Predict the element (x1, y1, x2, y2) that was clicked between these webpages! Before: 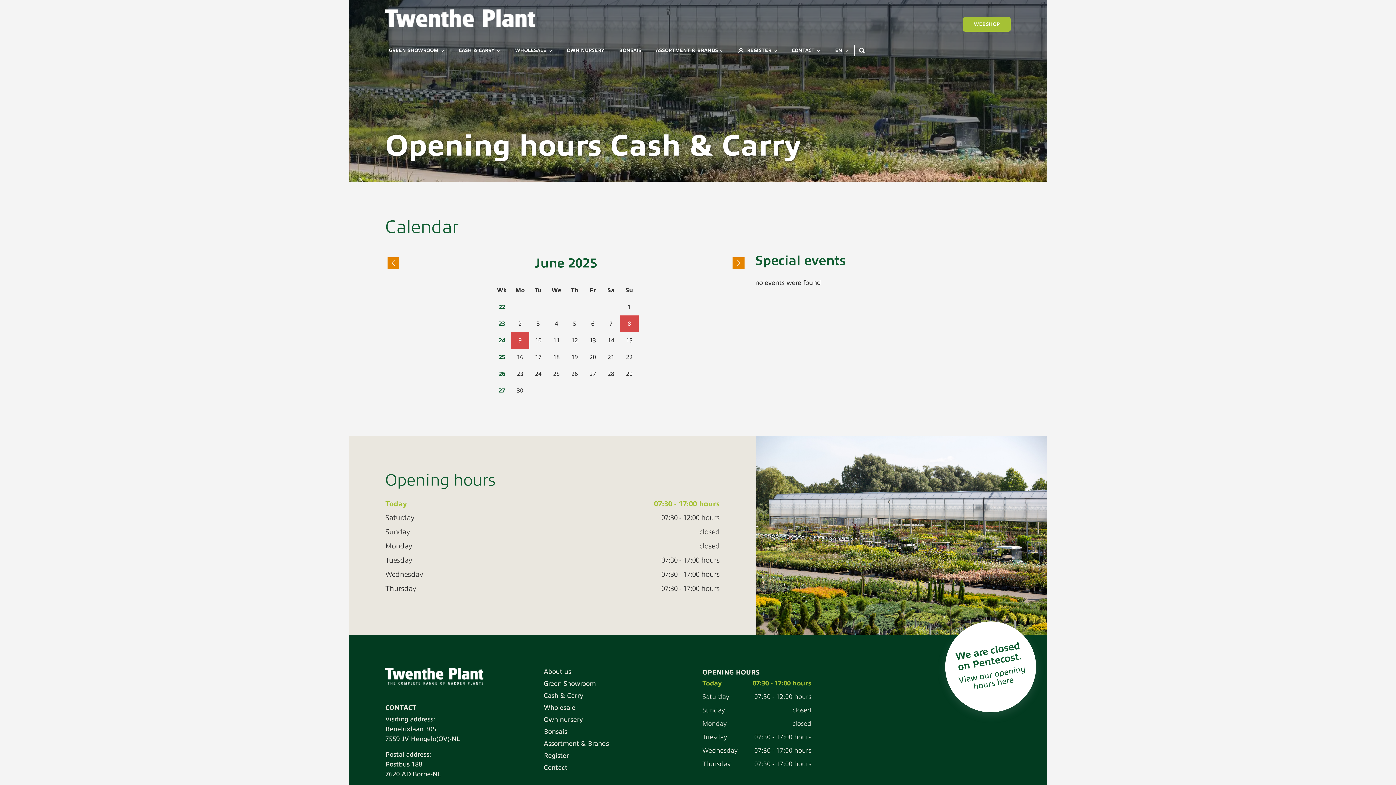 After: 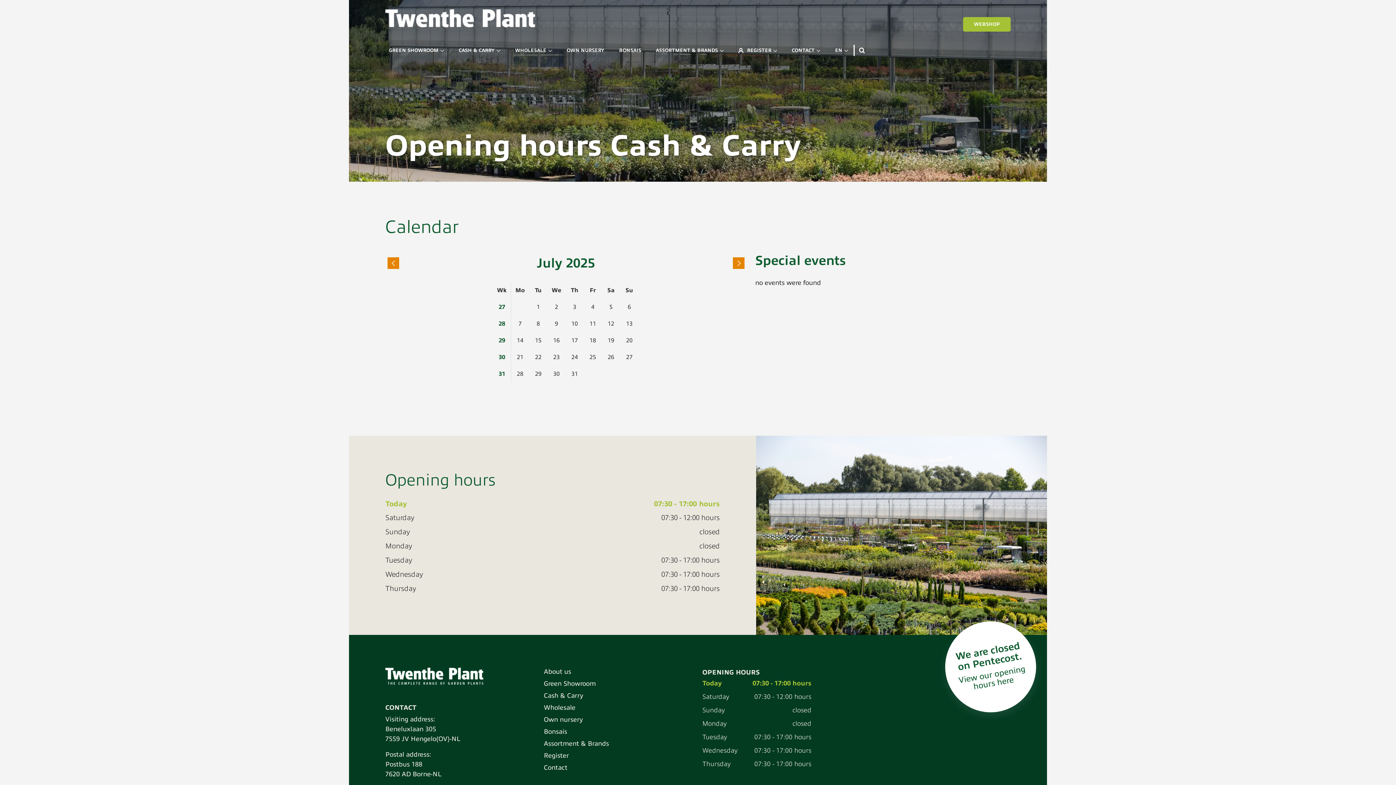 Action: bbox: (732, 257, 744, 269) label: Next